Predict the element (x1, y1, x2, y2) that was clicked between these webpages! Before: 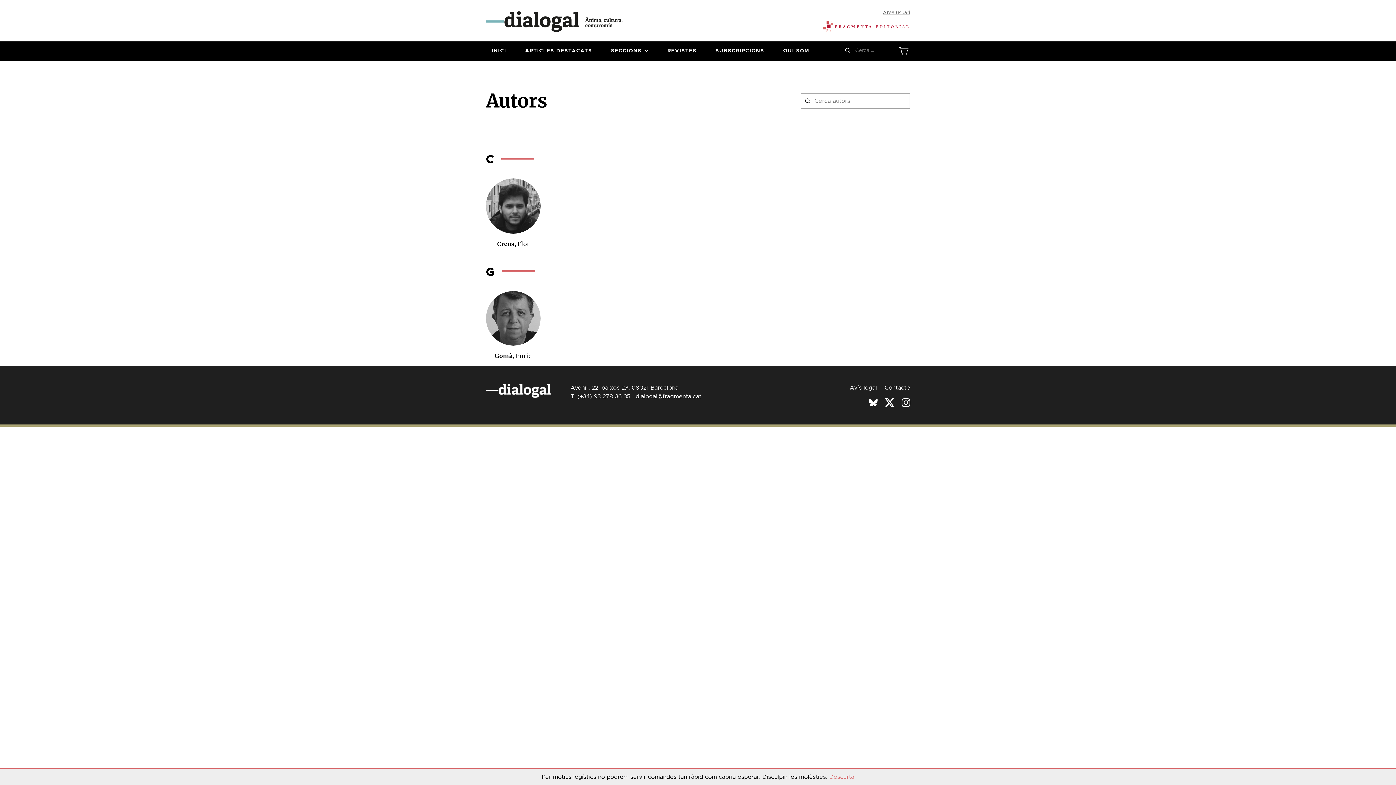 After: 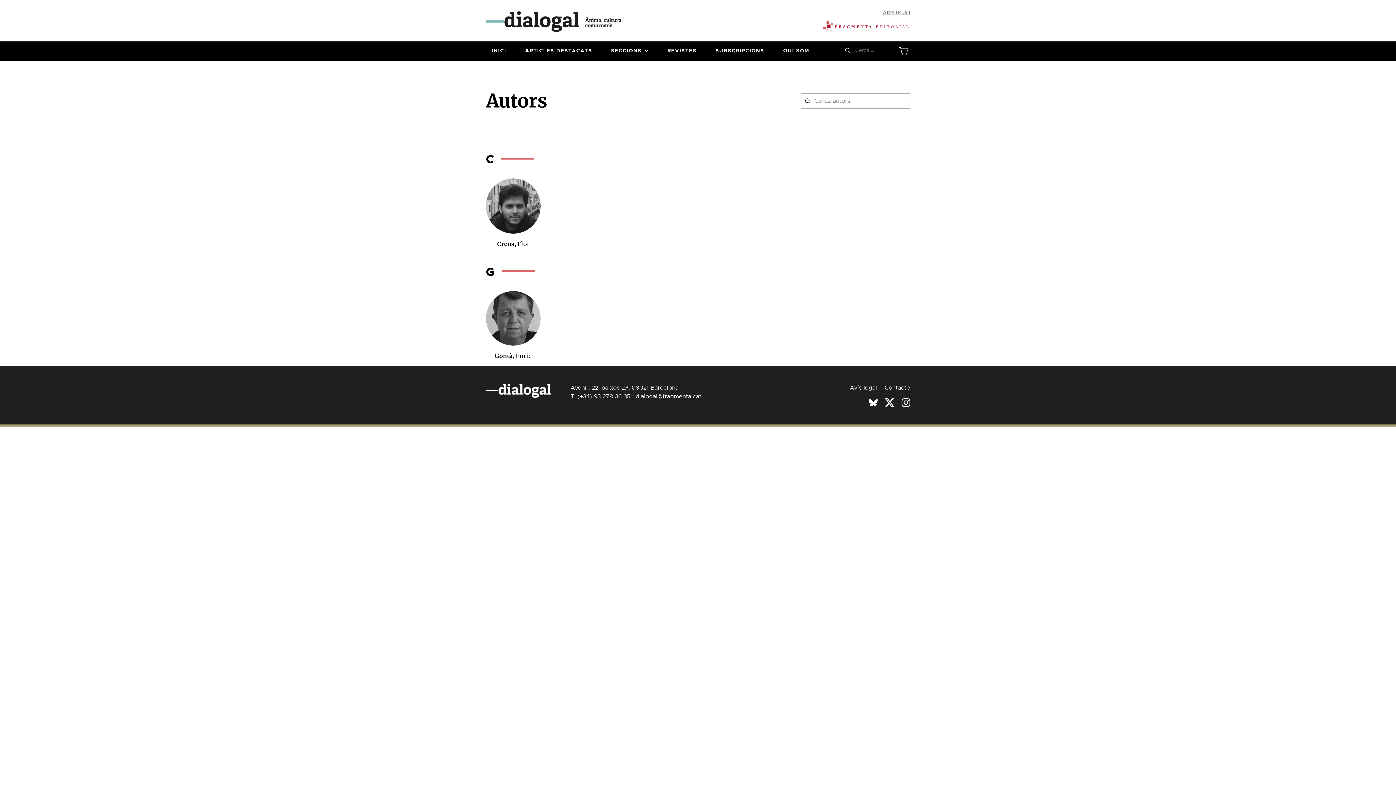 Action: bbox: (829, 774, 854, 780) label: Descarta